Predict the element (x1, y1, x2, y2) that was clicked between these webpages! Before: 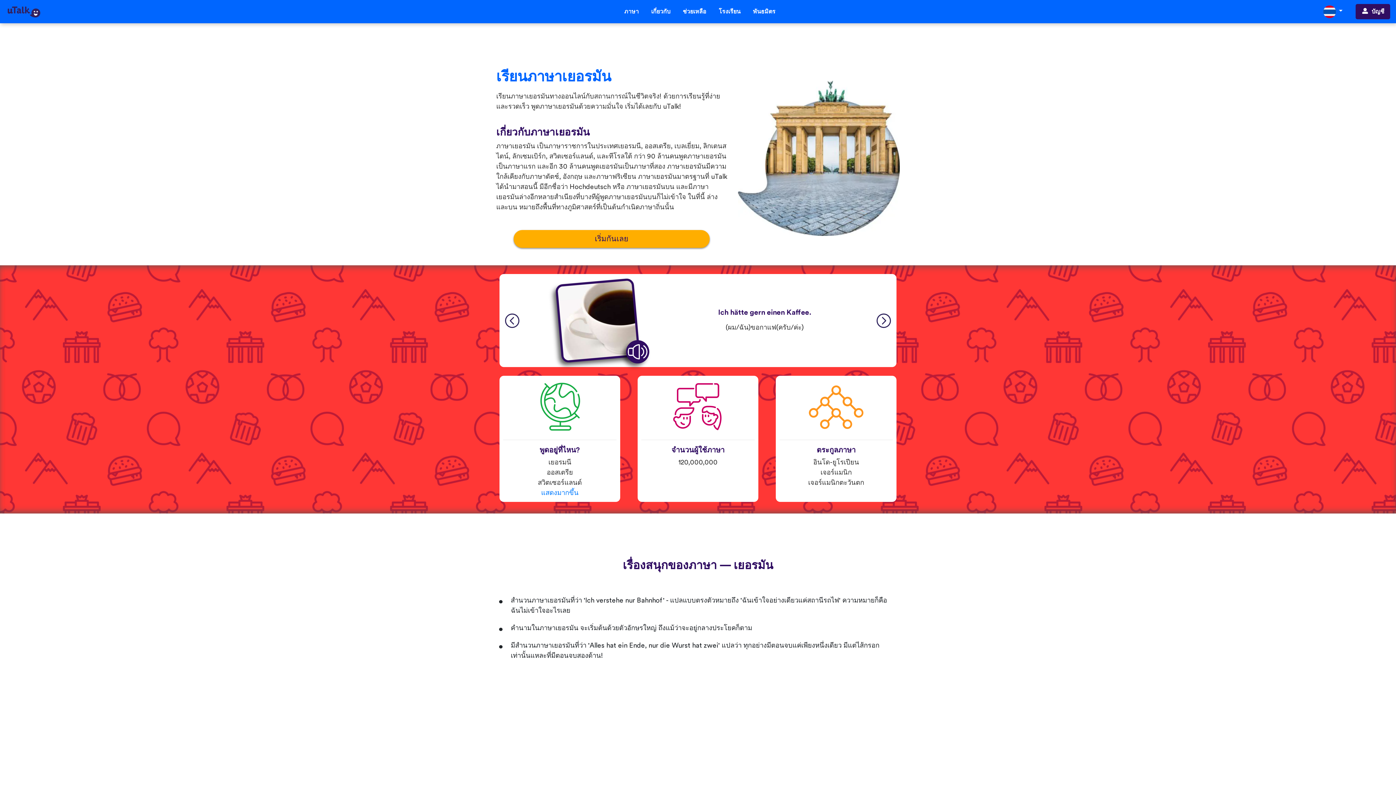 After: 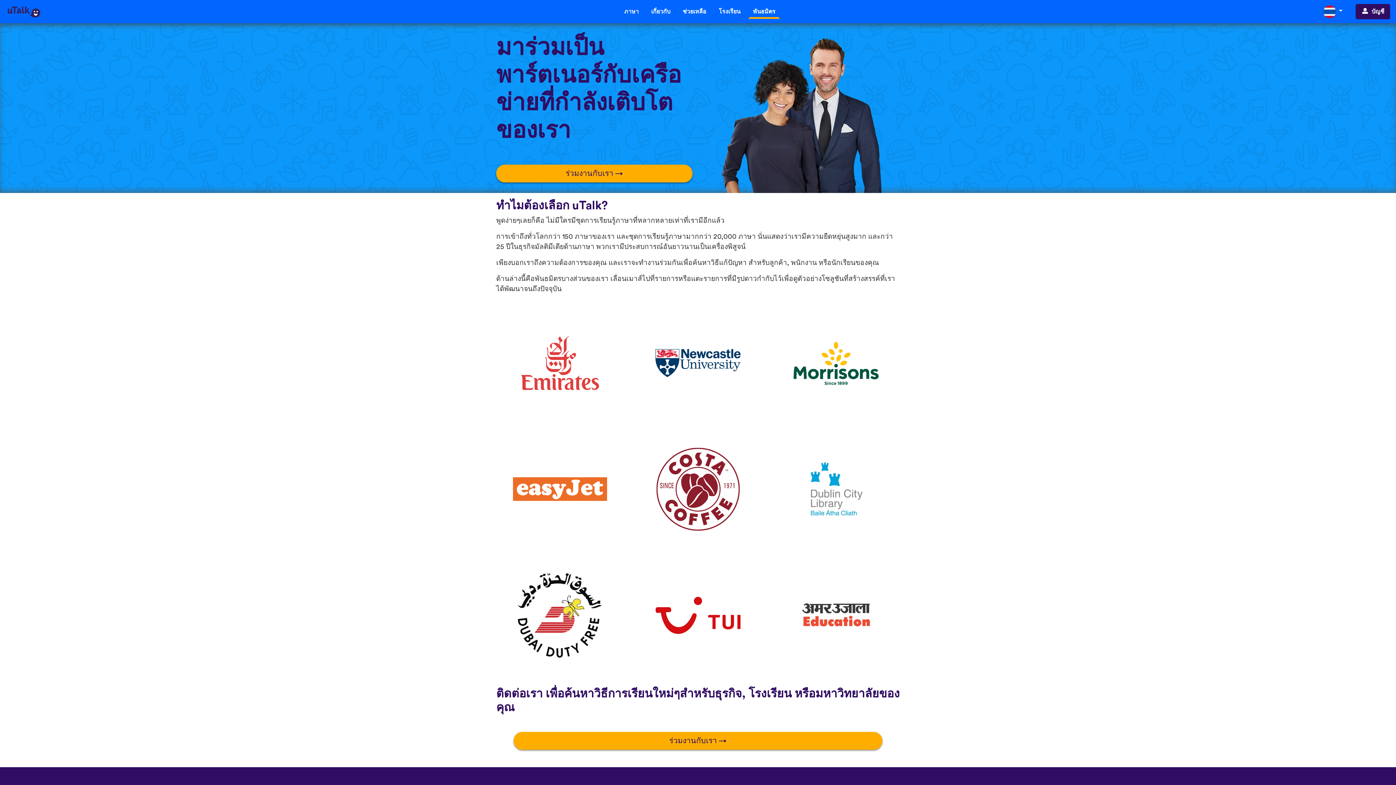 Action: bbox: (748, 4, 780, 19) label: พันธมิตร